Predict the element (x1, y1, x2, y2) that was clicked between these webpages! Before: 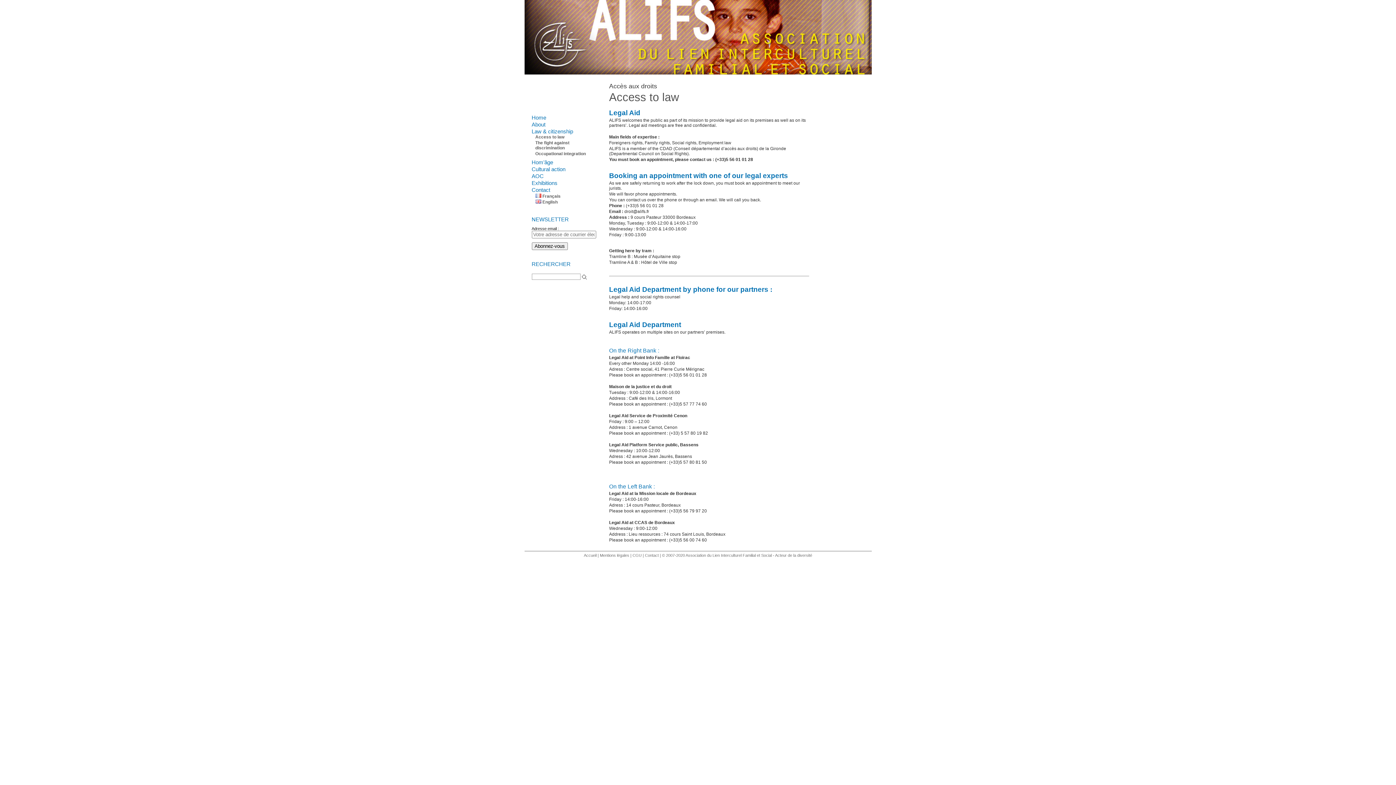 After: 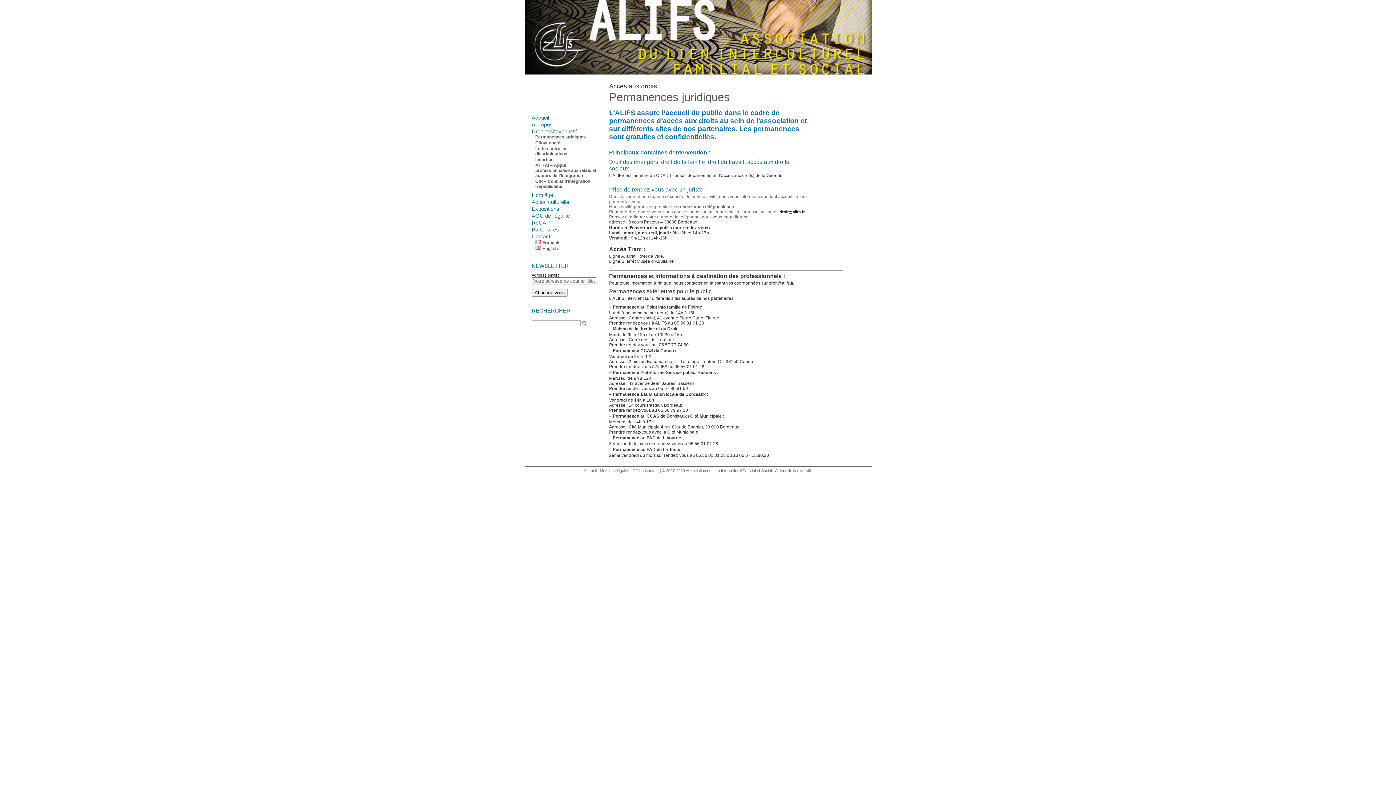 Action: label: Français bbox: (531, 193, 597, 198)